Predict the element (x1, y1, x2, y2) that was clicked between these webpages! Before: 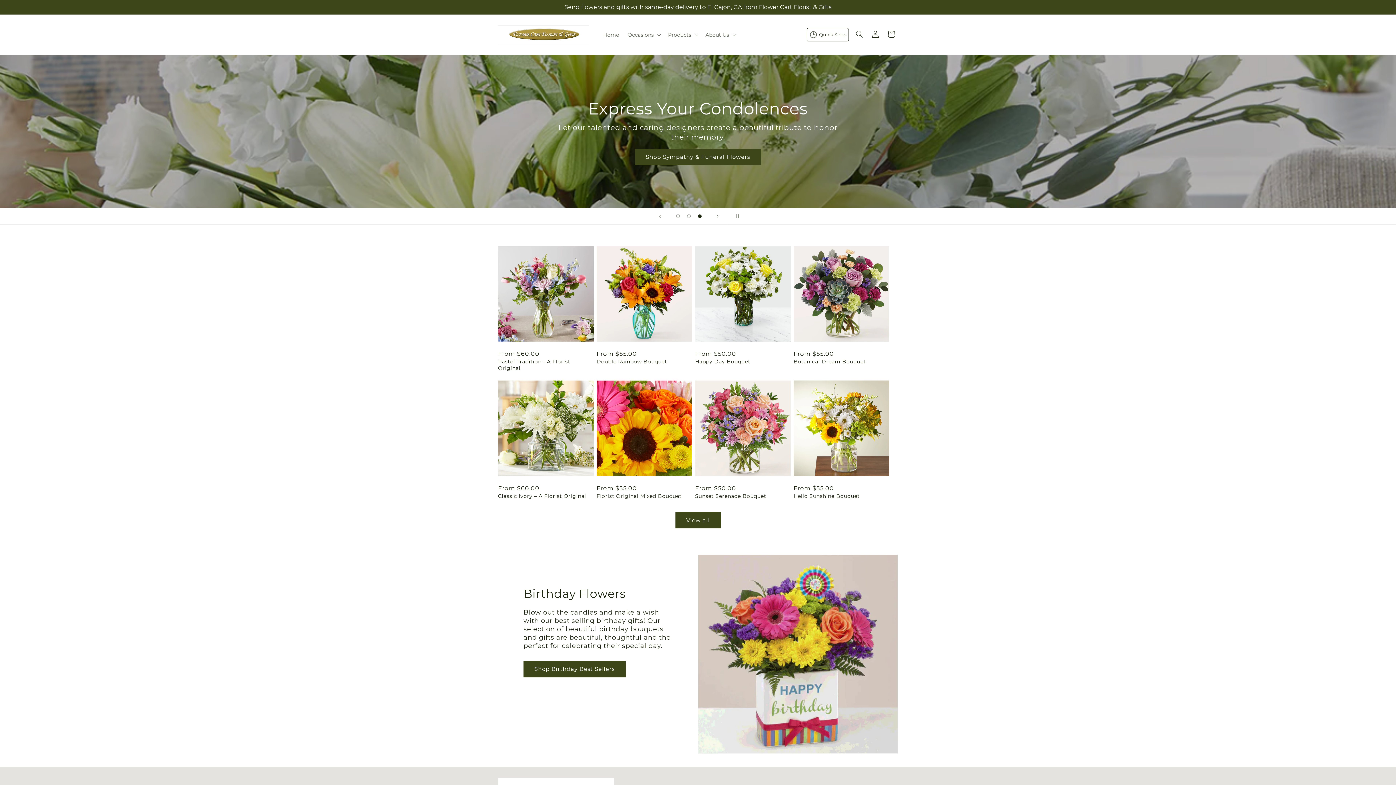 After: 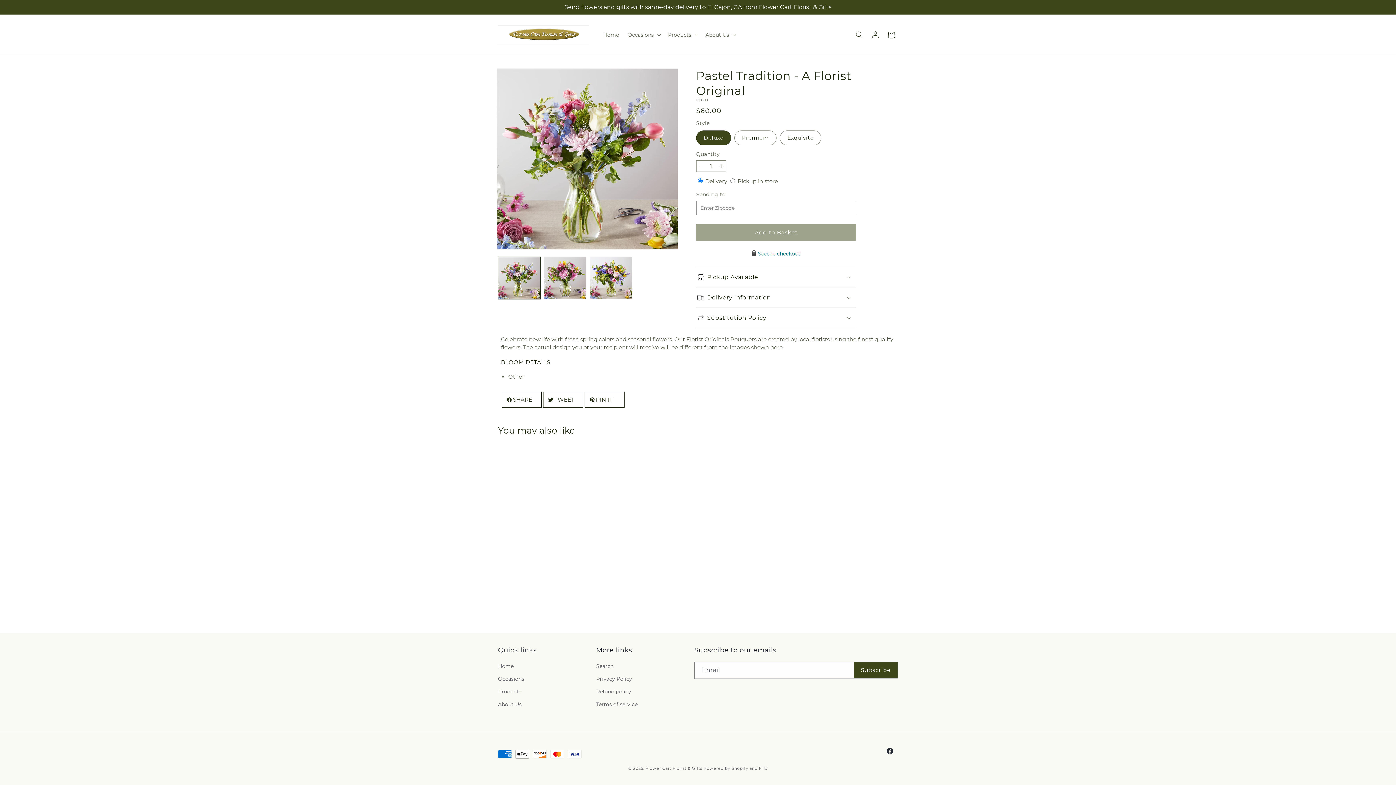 Action: bbox: (498, 358, 593, 371) label: Pastel Tradition - A Florist Original